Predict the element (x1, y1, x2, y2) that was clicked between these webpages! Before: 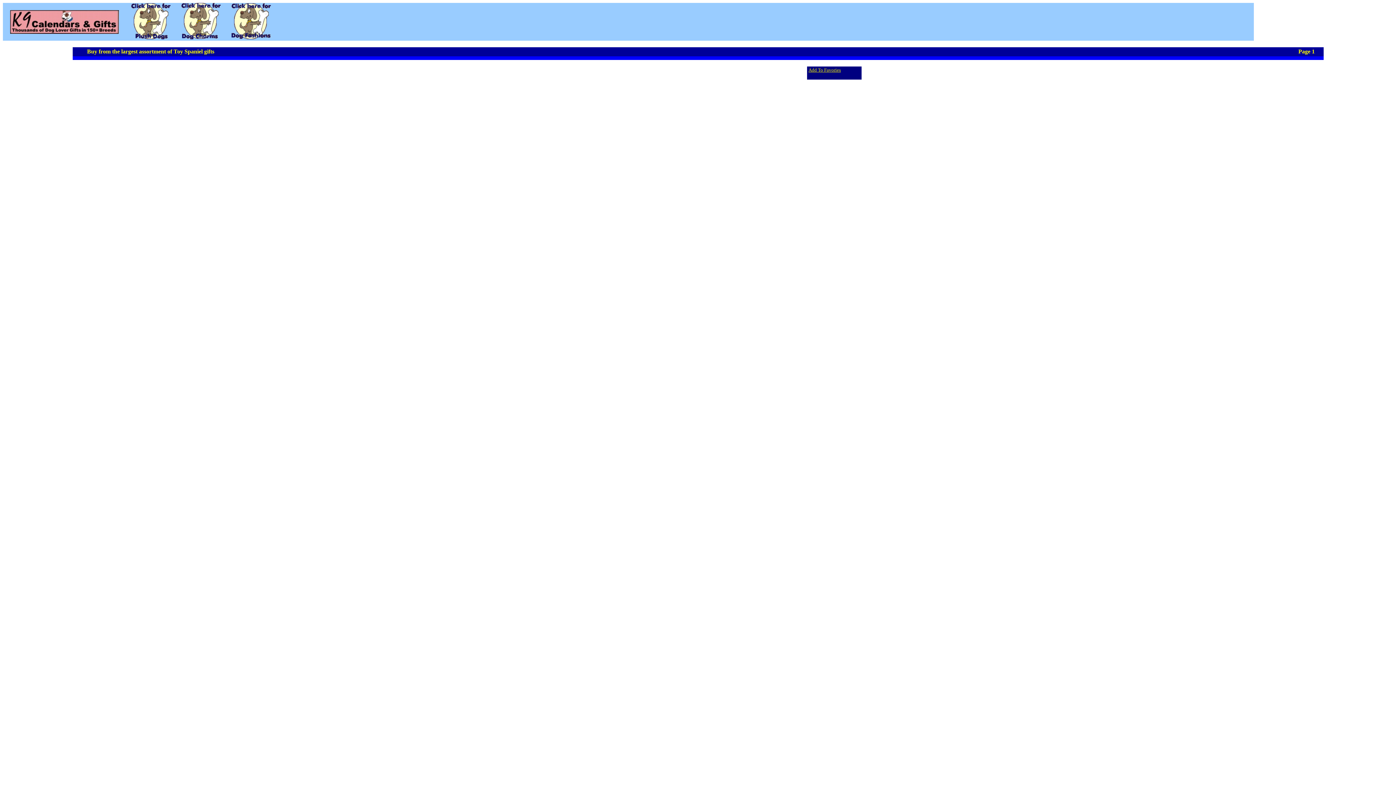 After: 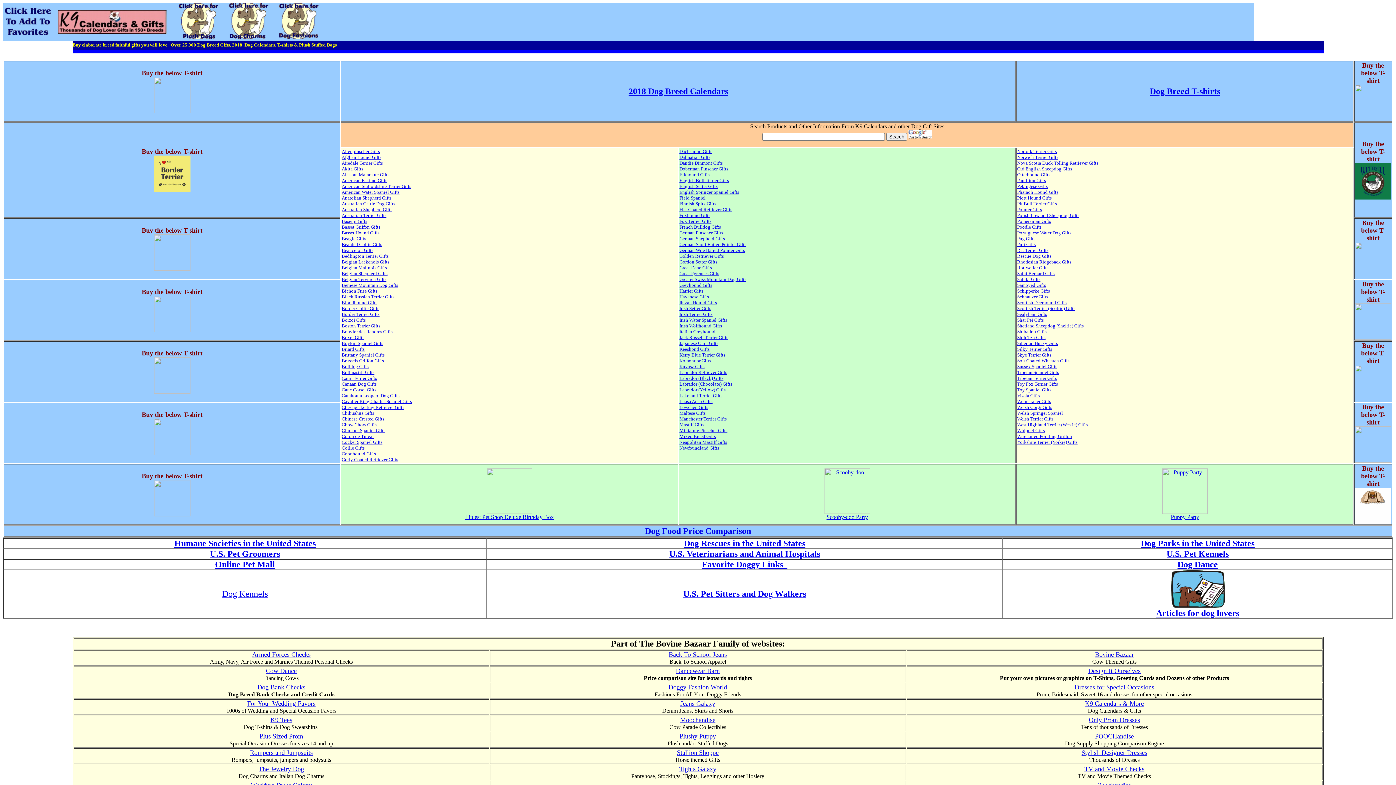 Action: bbox: (10, 34, 118, 40)